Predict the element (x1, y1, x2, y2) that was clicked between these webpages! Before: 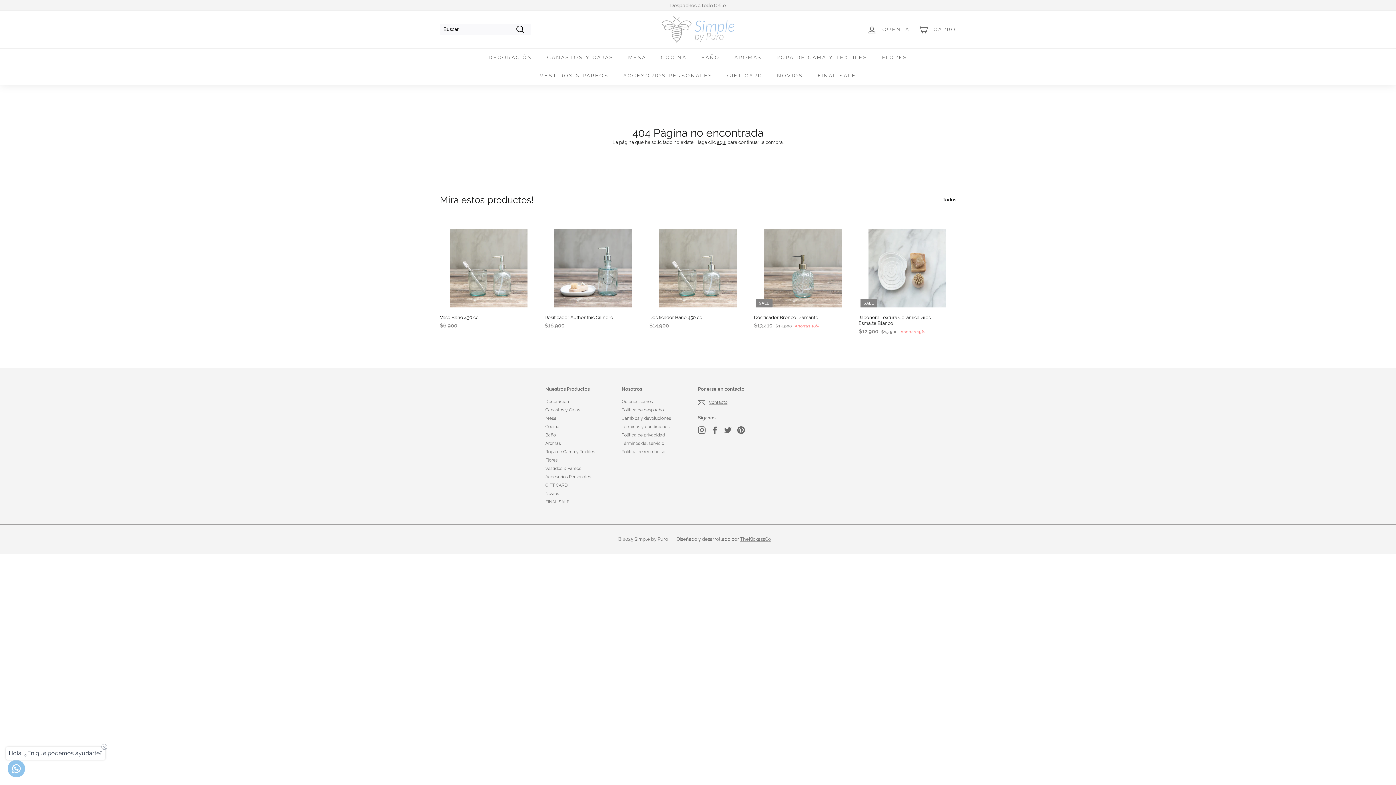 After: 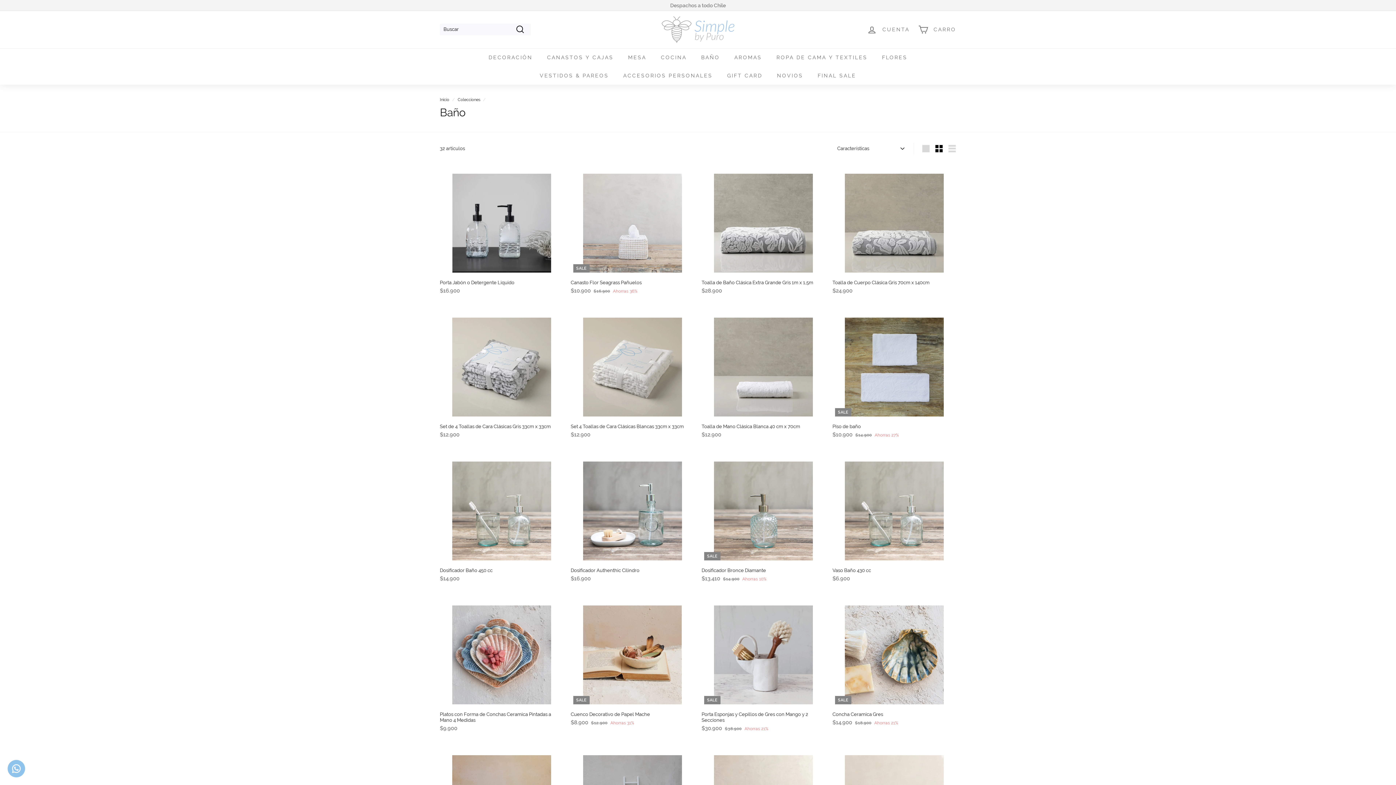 Action: bbox: (694, 48, 727, 66) label: BAÑO